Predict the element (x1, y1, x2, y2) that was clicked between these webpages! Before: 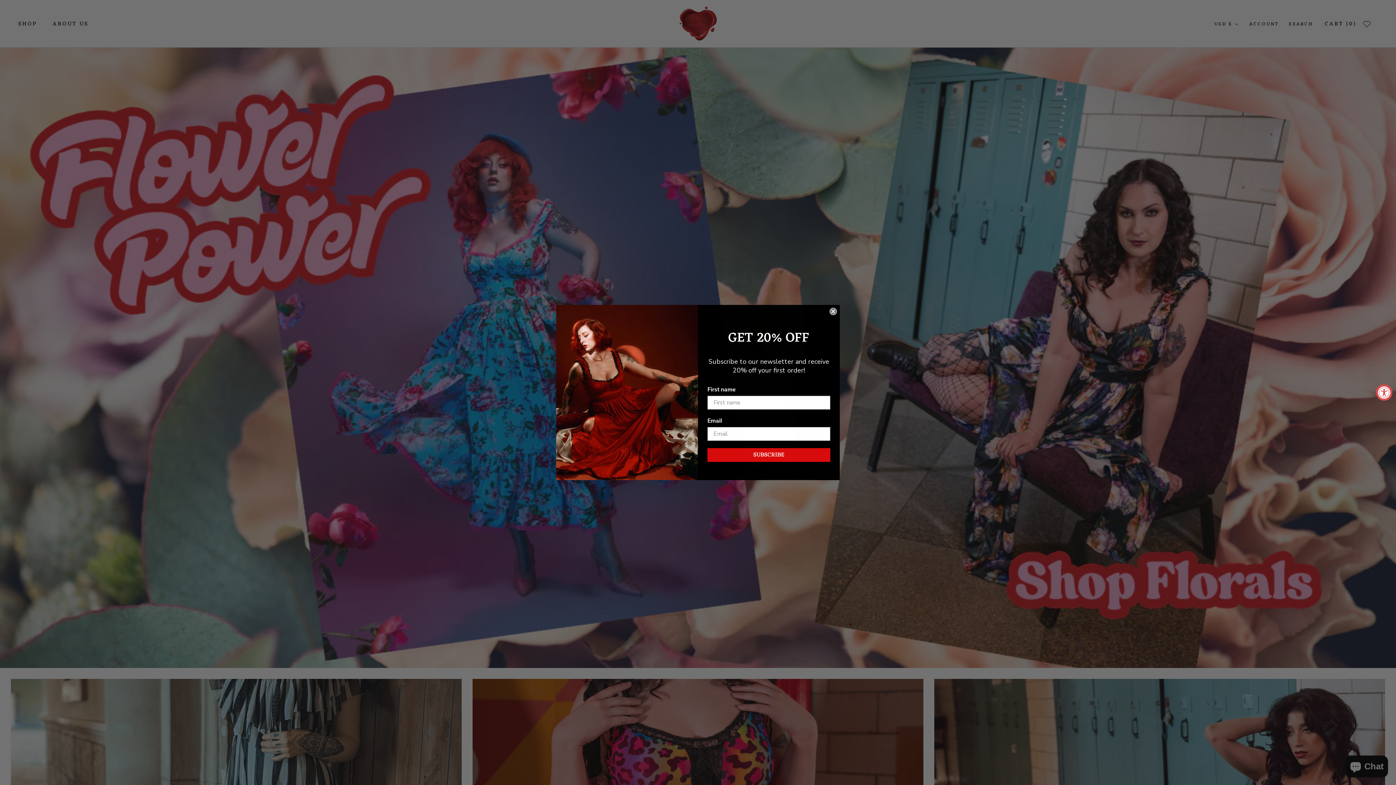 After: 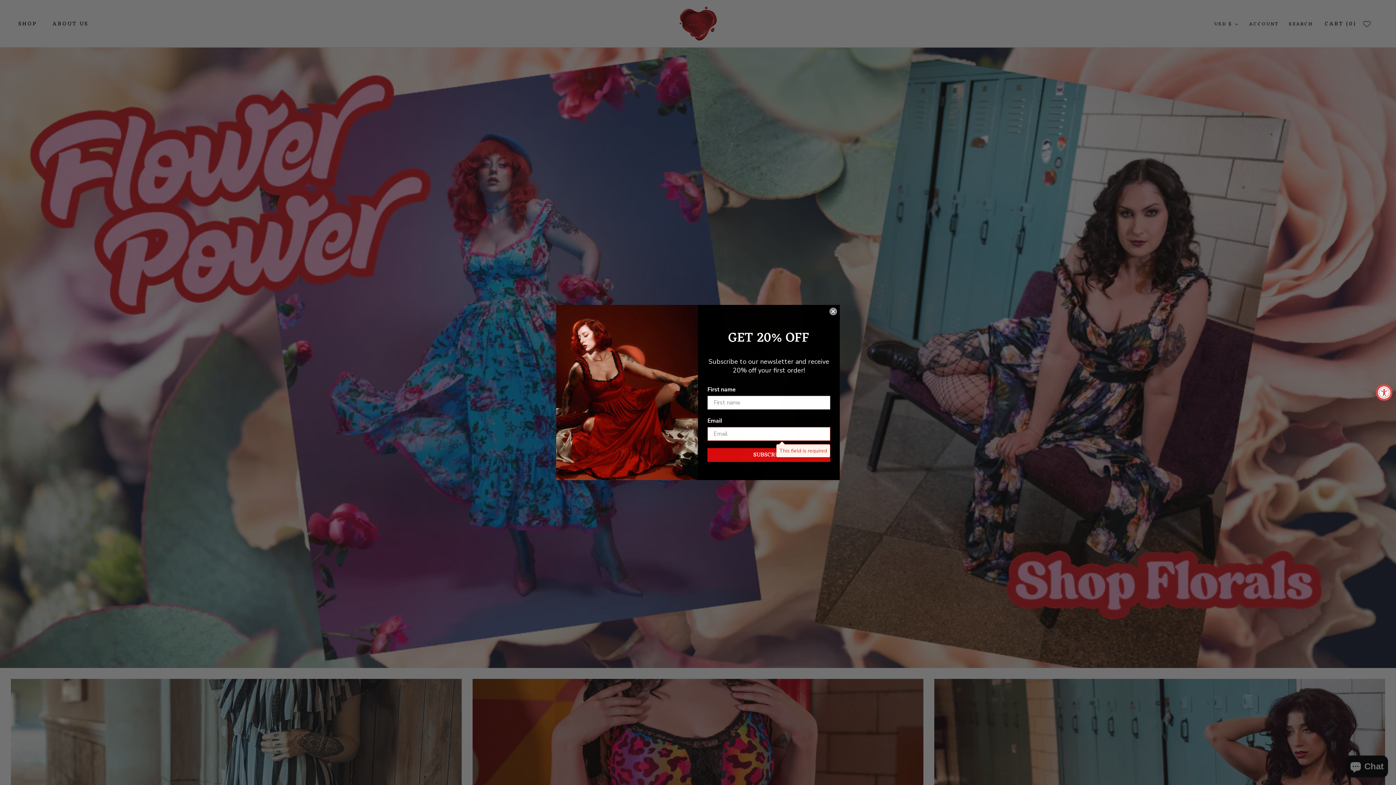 Action: label: SUBSCRIBE bbox: (707, 464, 830, 477)